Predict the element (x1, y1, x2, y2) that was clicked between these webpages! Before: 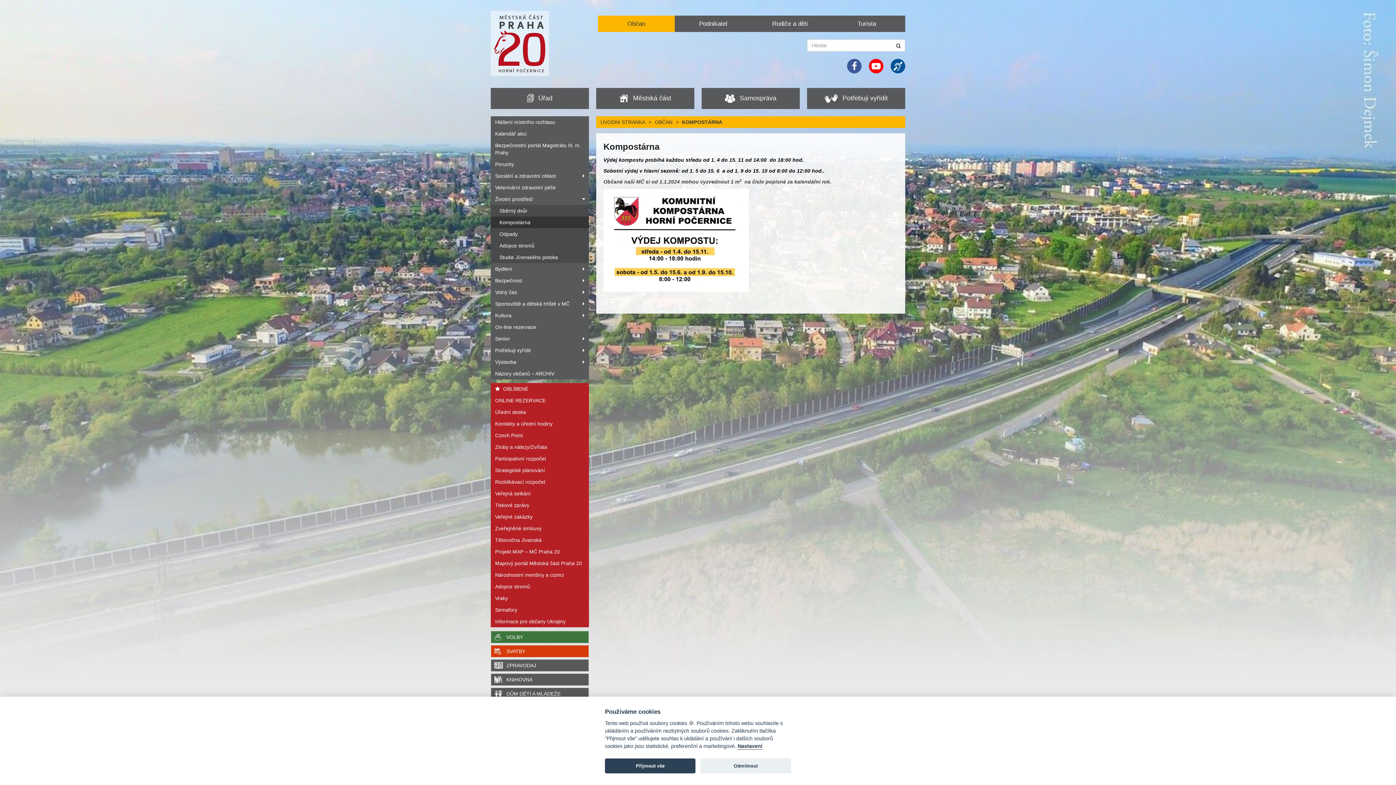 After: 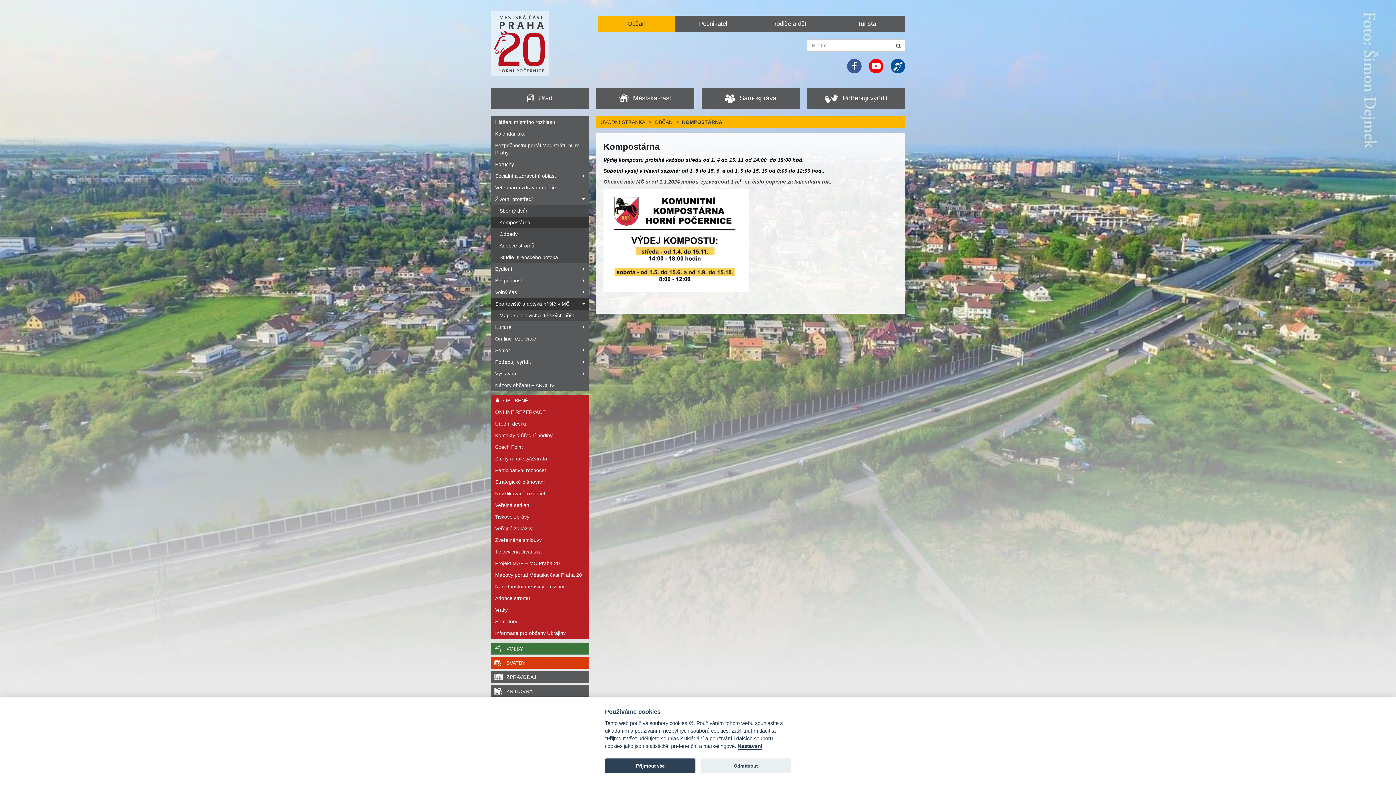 Action: label: Sportoviště a dětská hřiště v MČ bbox: (490, 298, 589, 309)